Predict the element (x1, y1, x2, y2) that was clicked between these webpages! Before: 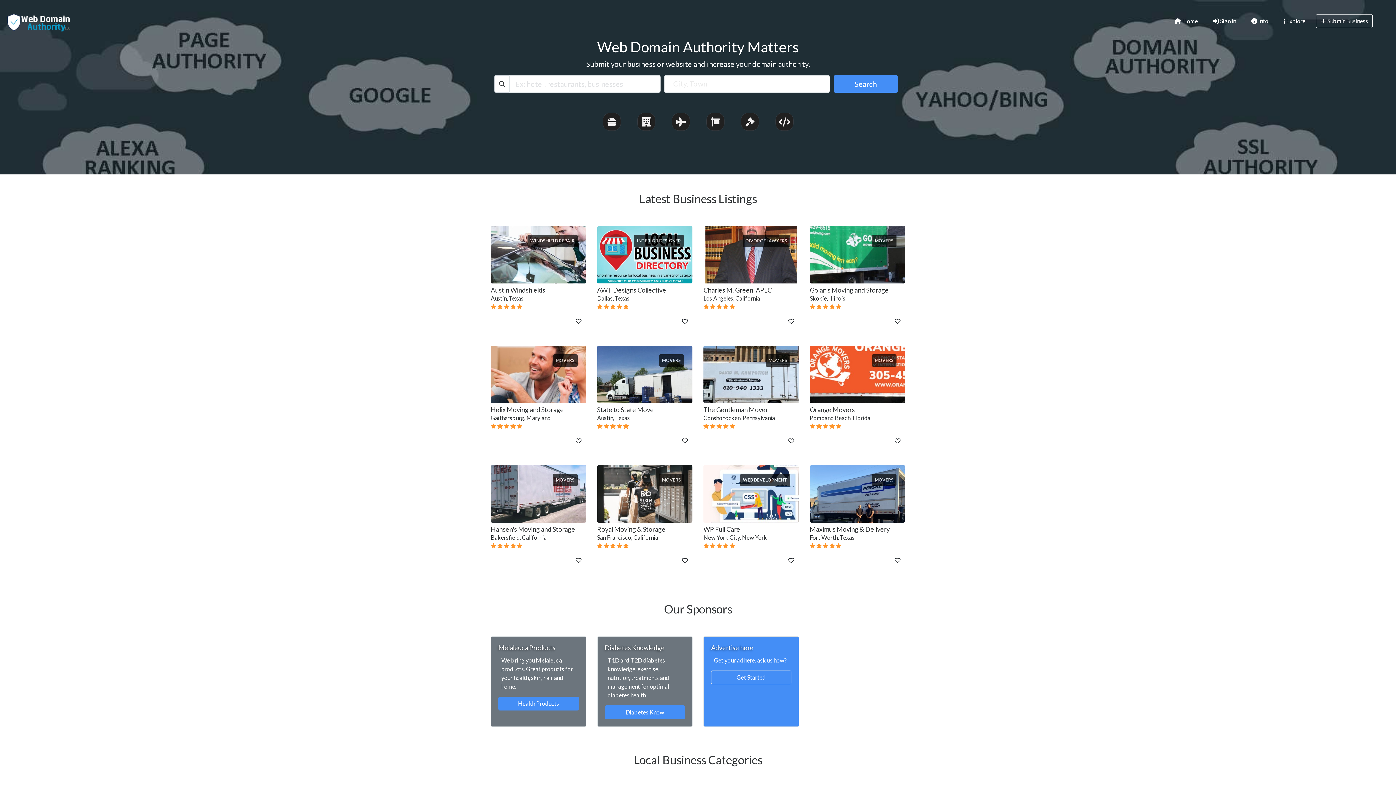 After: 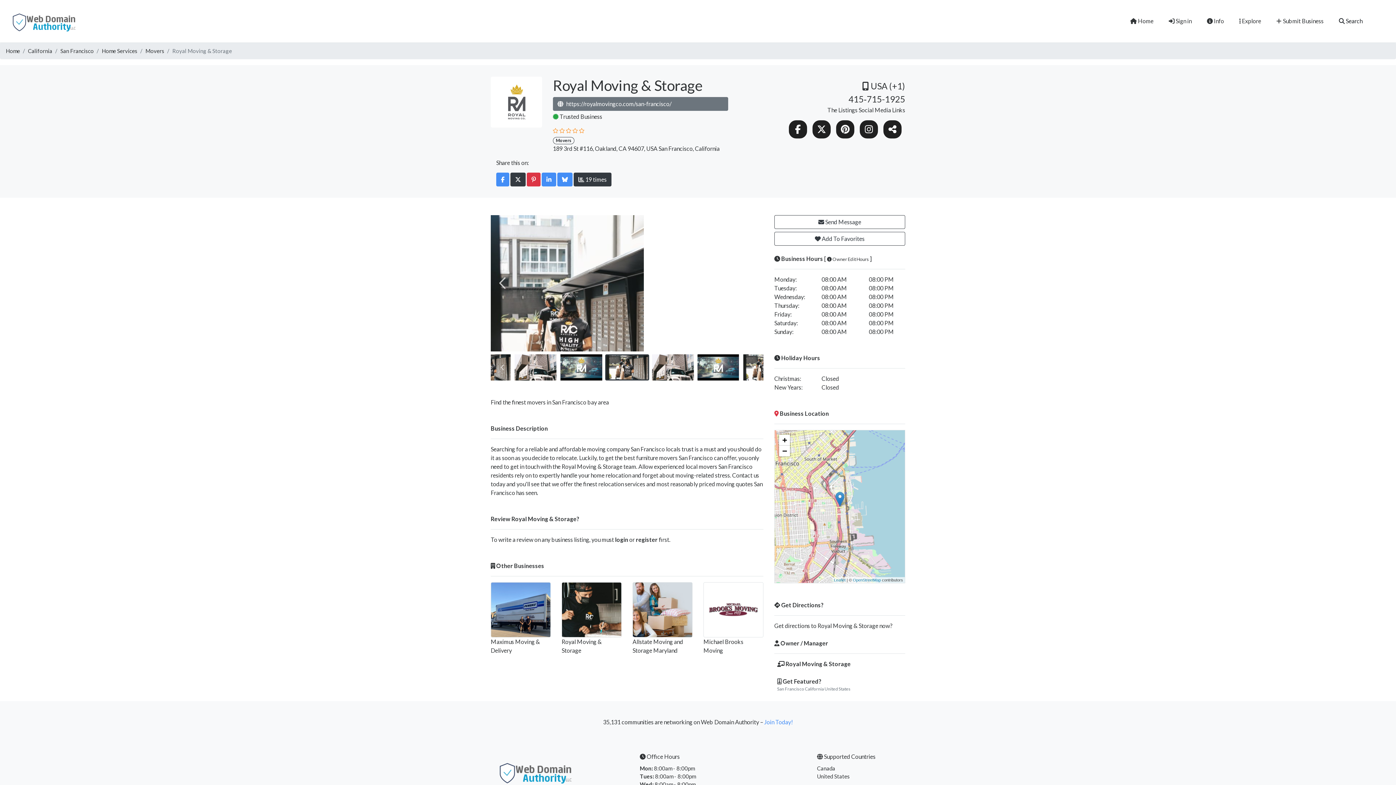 Action: bbox: (597, 525, 692, 553) label: Royal Moving & Storage
San Francisco, California
    